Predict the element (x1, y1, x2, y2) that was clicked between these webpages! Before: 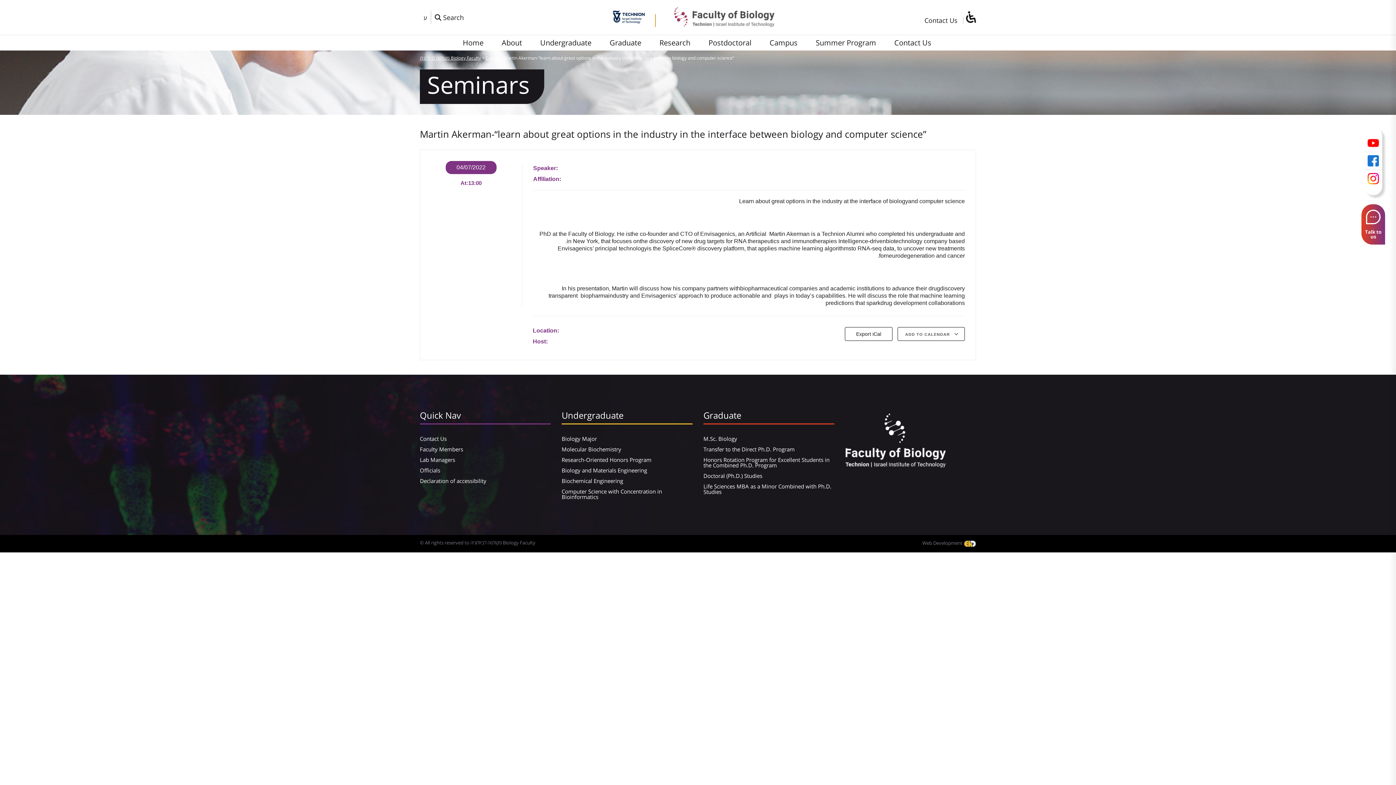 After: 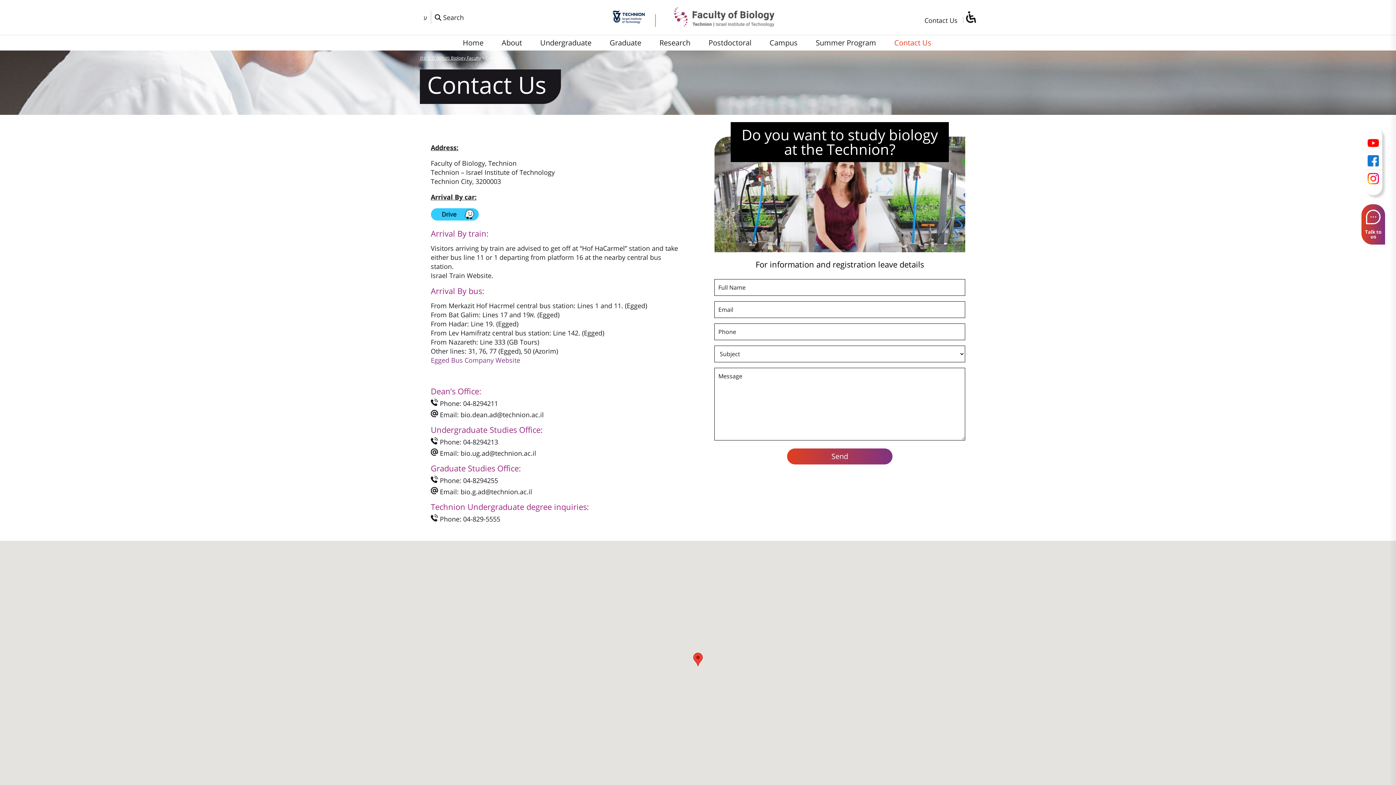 Action: bbox: (887, 35, 938, 50) label: Contact Us